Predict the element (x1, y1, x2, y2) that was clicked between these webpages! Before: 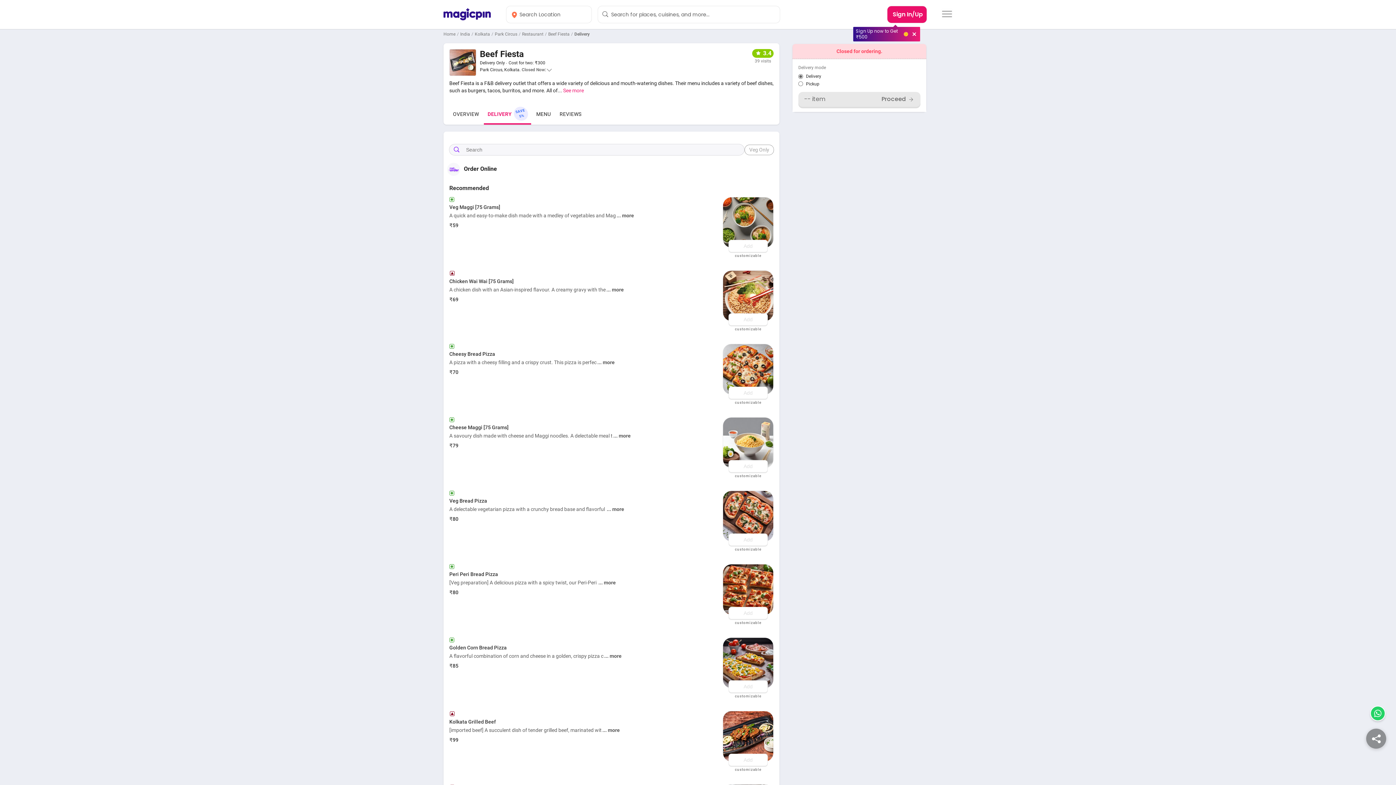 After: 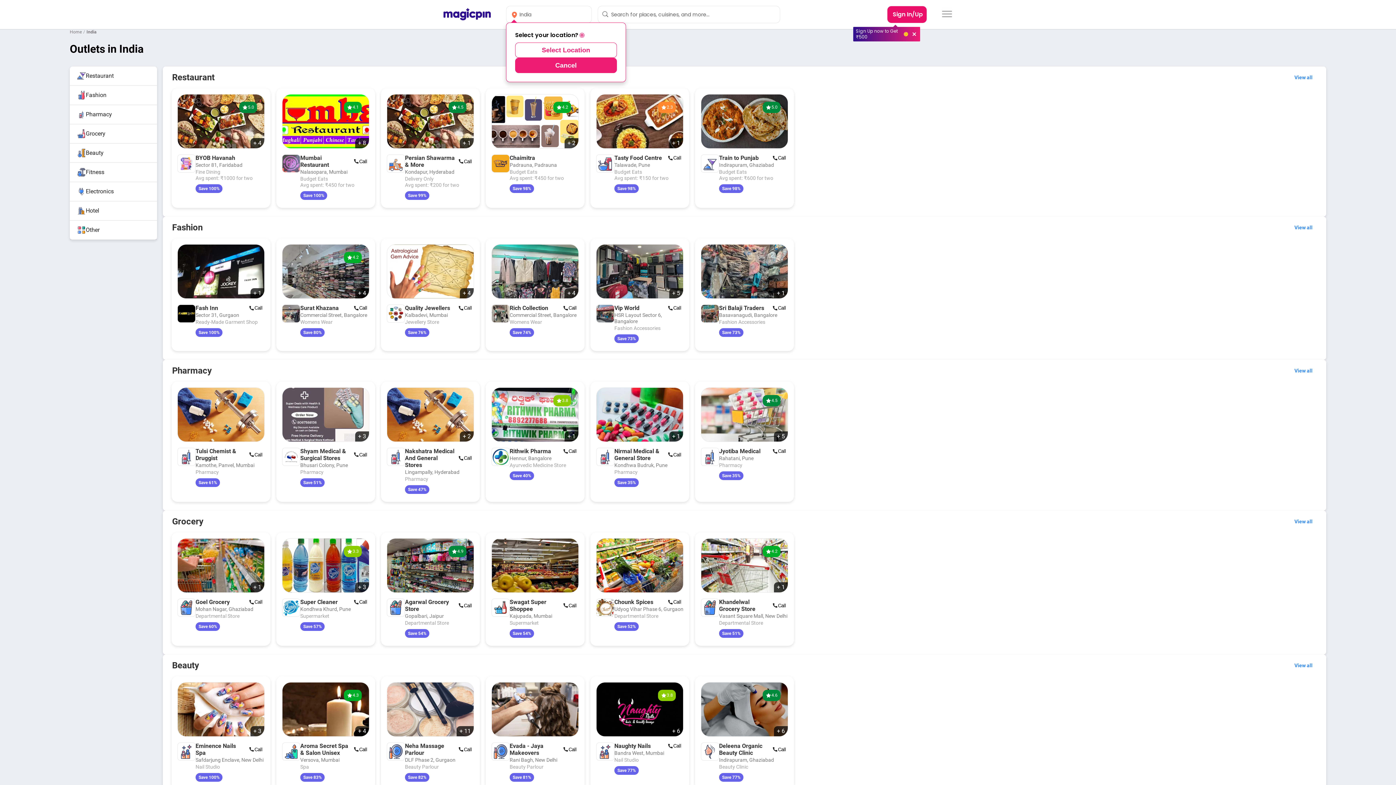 Action: bbox: (460, 31, 470, 36) label: India